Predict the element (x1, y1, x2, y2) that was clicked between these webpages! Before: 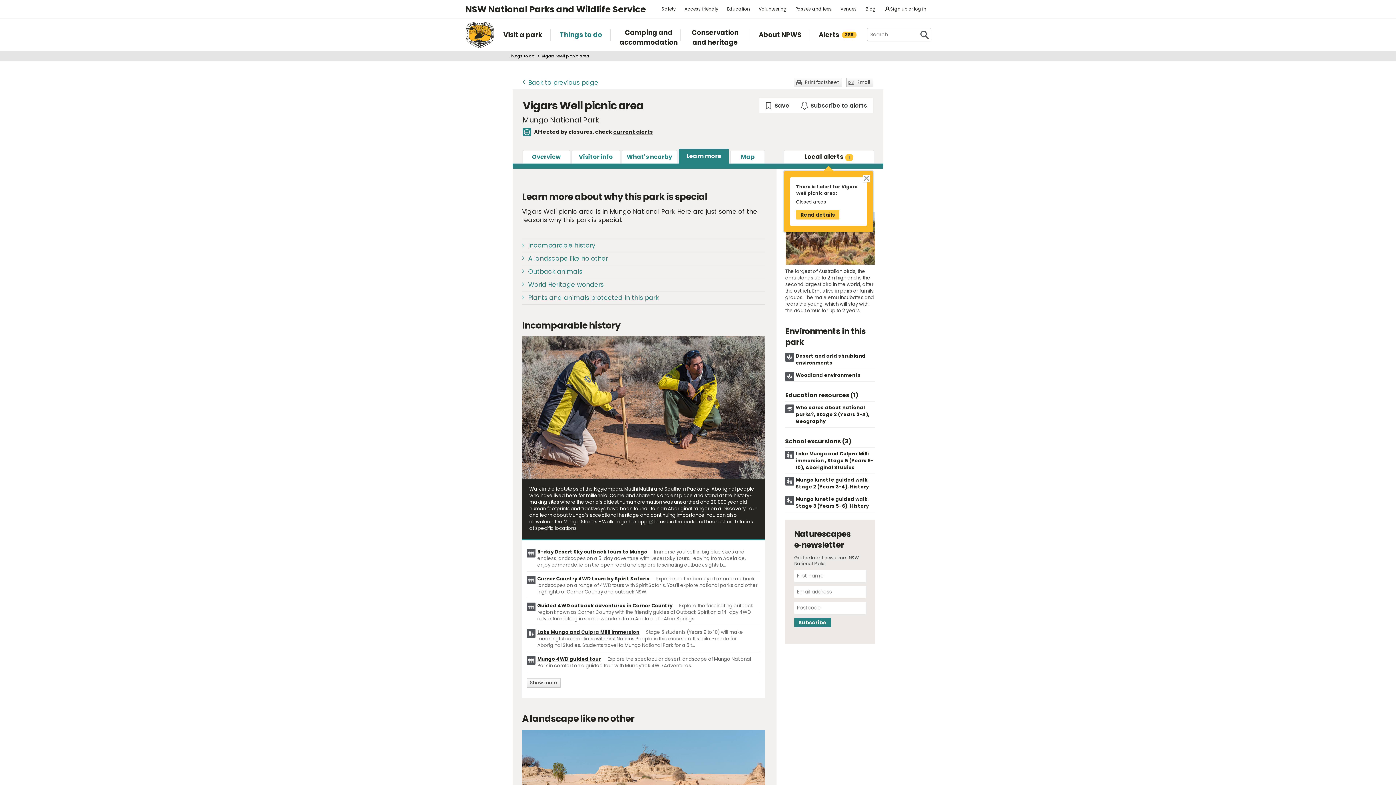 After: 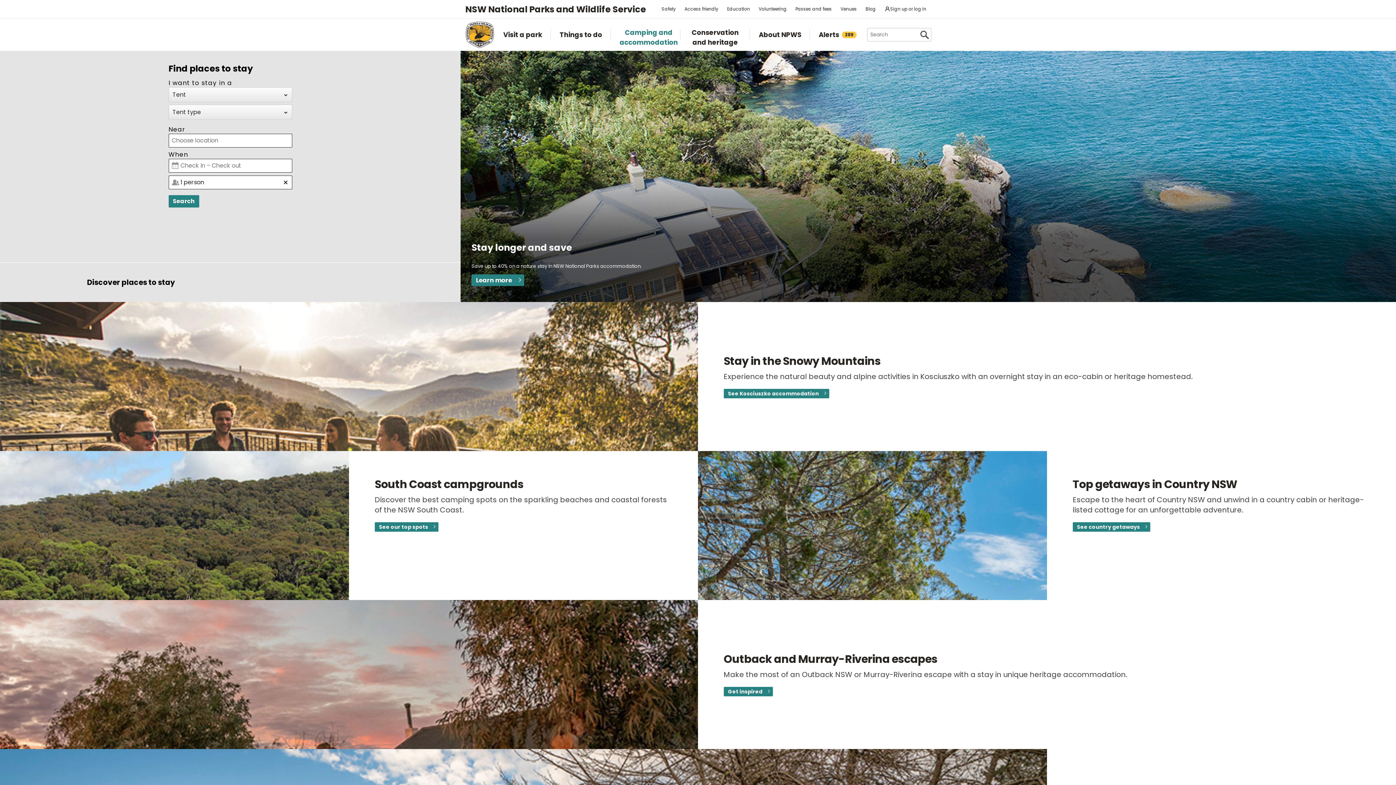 Action: label: Camping and accommodation bbox: (619, 27, 677, 47)